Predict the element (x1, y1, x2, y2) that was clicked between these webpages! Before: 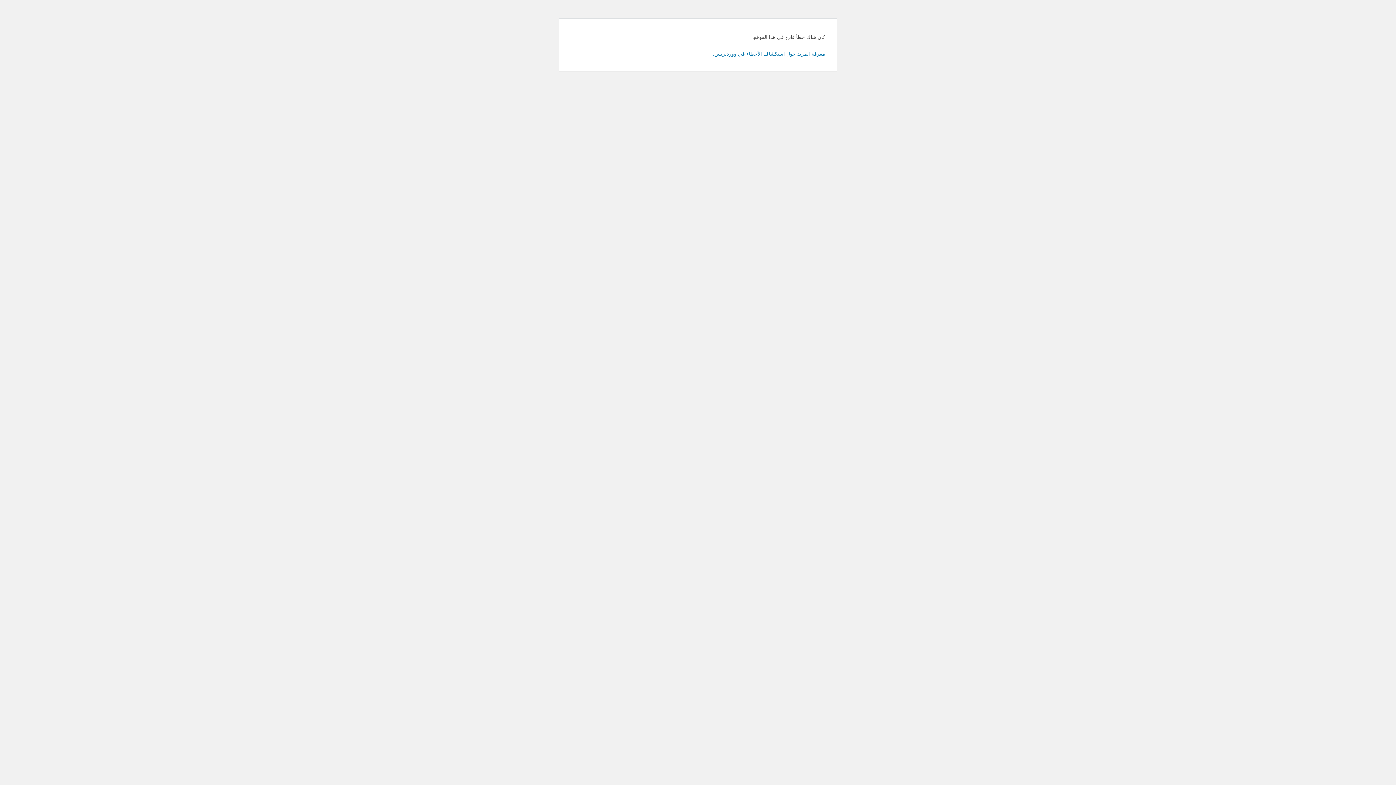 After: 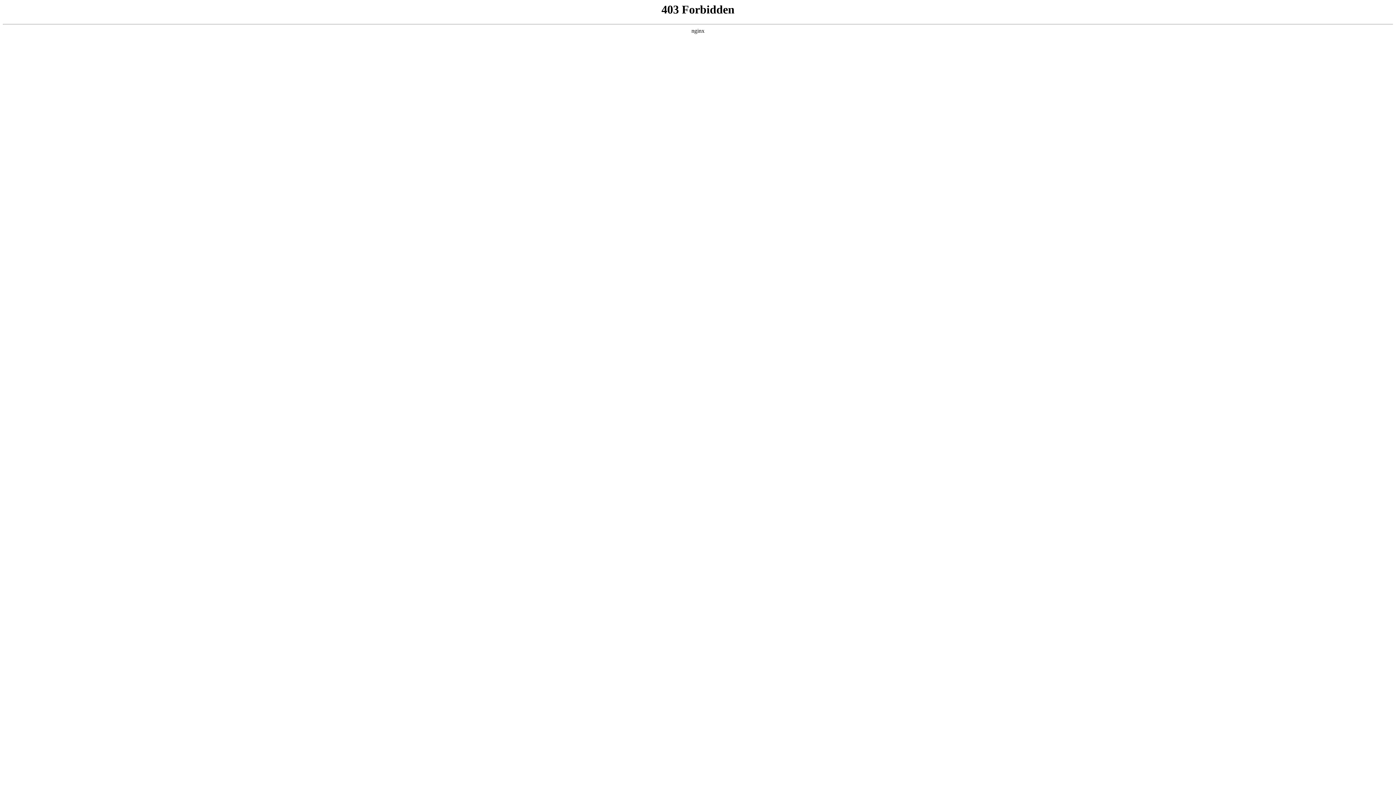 Action: bbox: (713, 50, 825, 56) label: معرفة المزيد حول استكشاف الأخطاء في ووردبريس.